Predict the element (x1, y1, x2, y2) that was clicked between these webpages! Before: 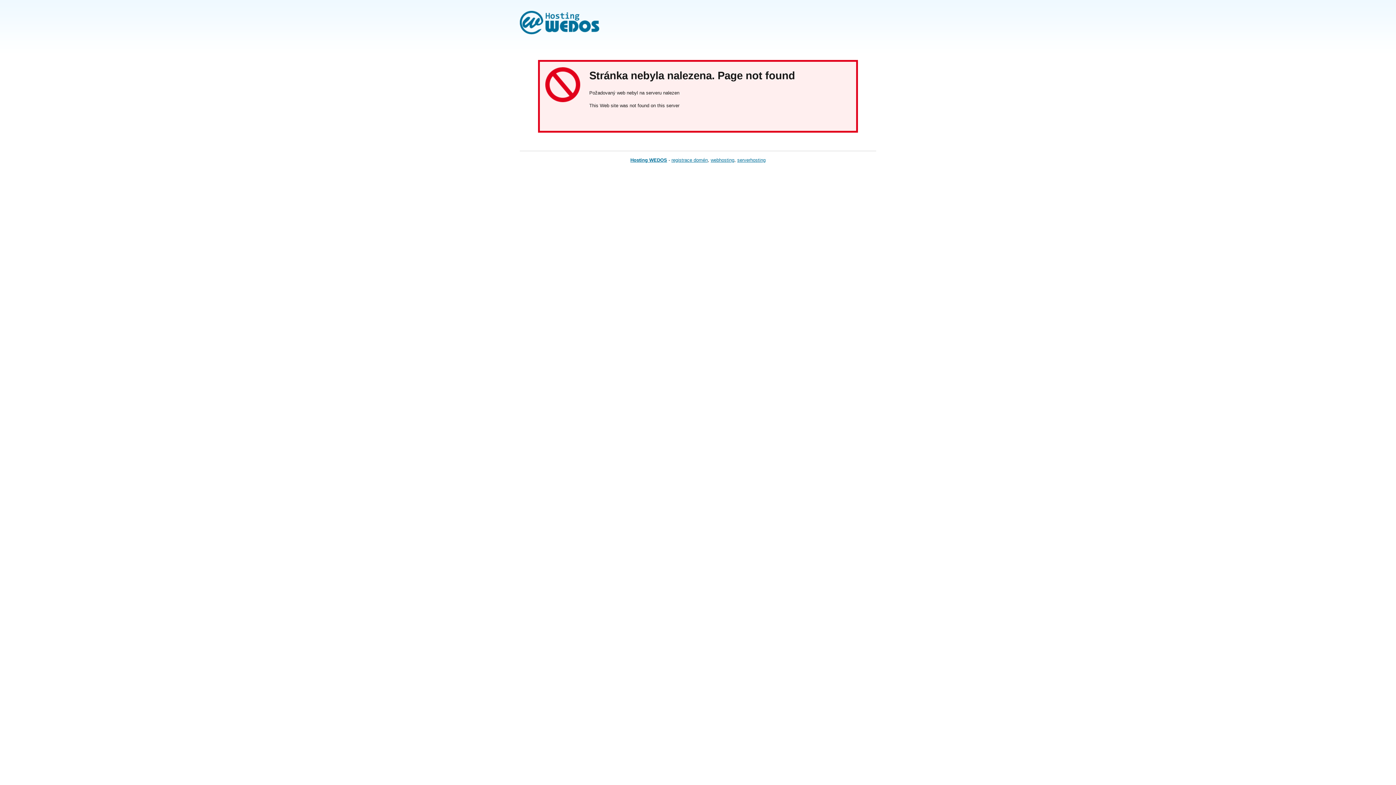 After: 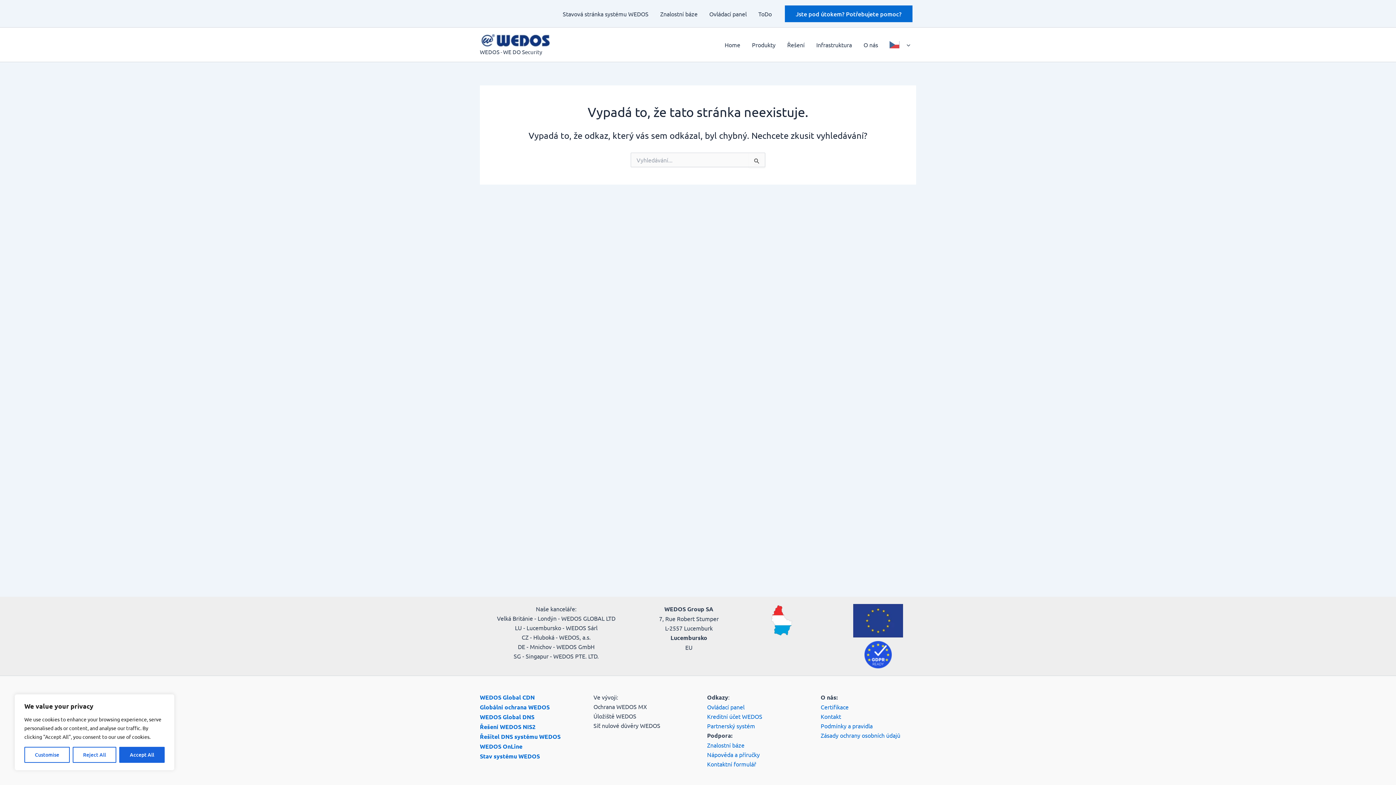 Action: label: serverhosting bbox: (737, 157, 765, 162)